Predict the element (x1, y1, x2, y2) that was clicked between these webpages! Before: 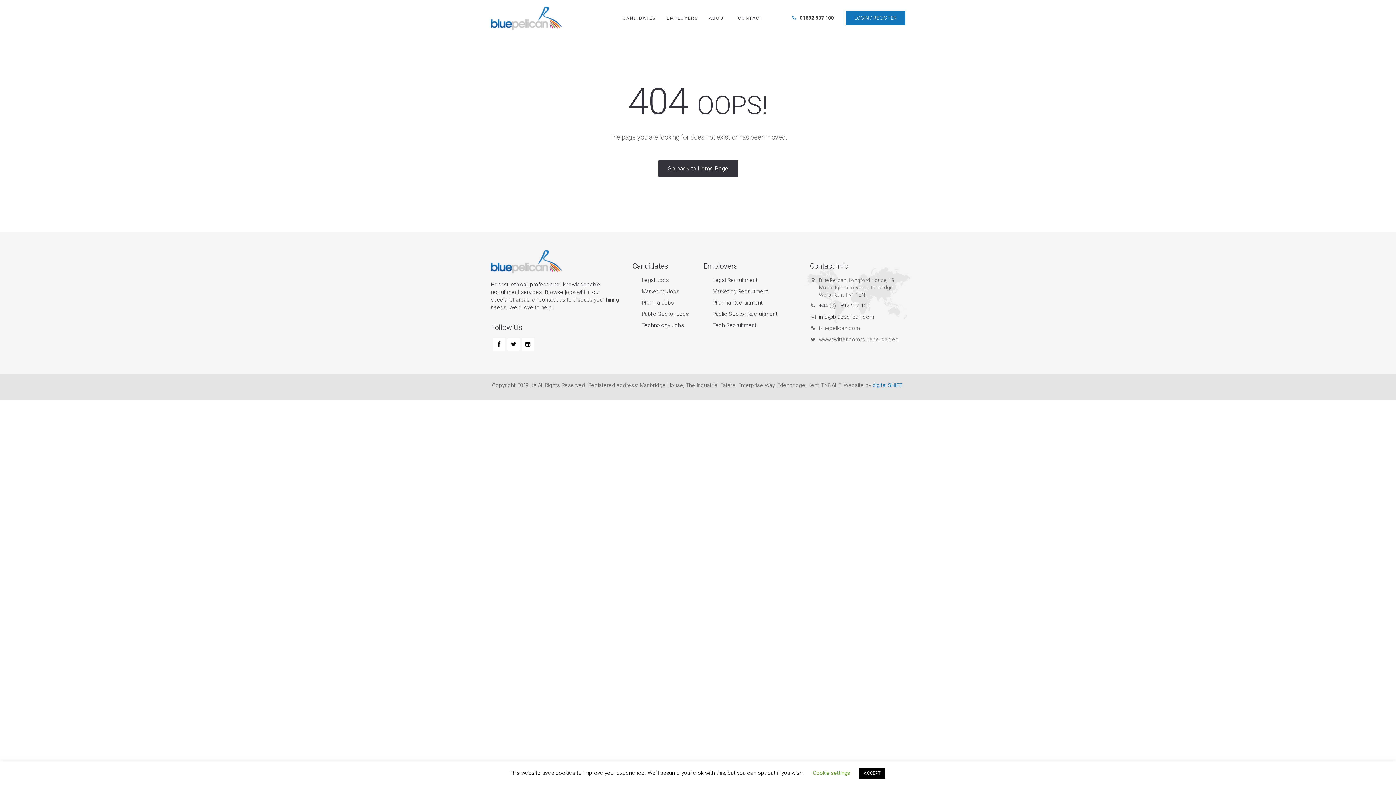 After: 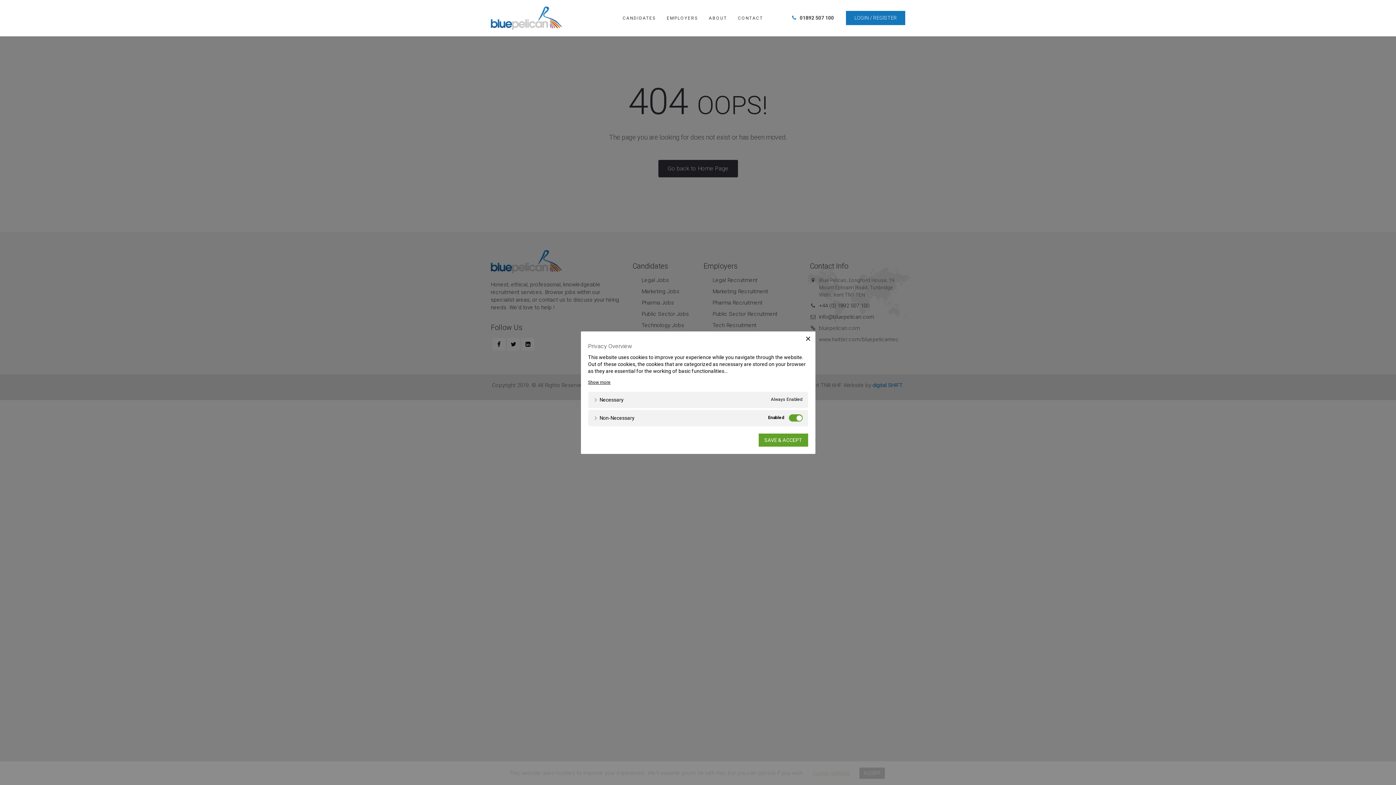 Action: bbox: (812, 770, 850, 776) label: Cookie settings